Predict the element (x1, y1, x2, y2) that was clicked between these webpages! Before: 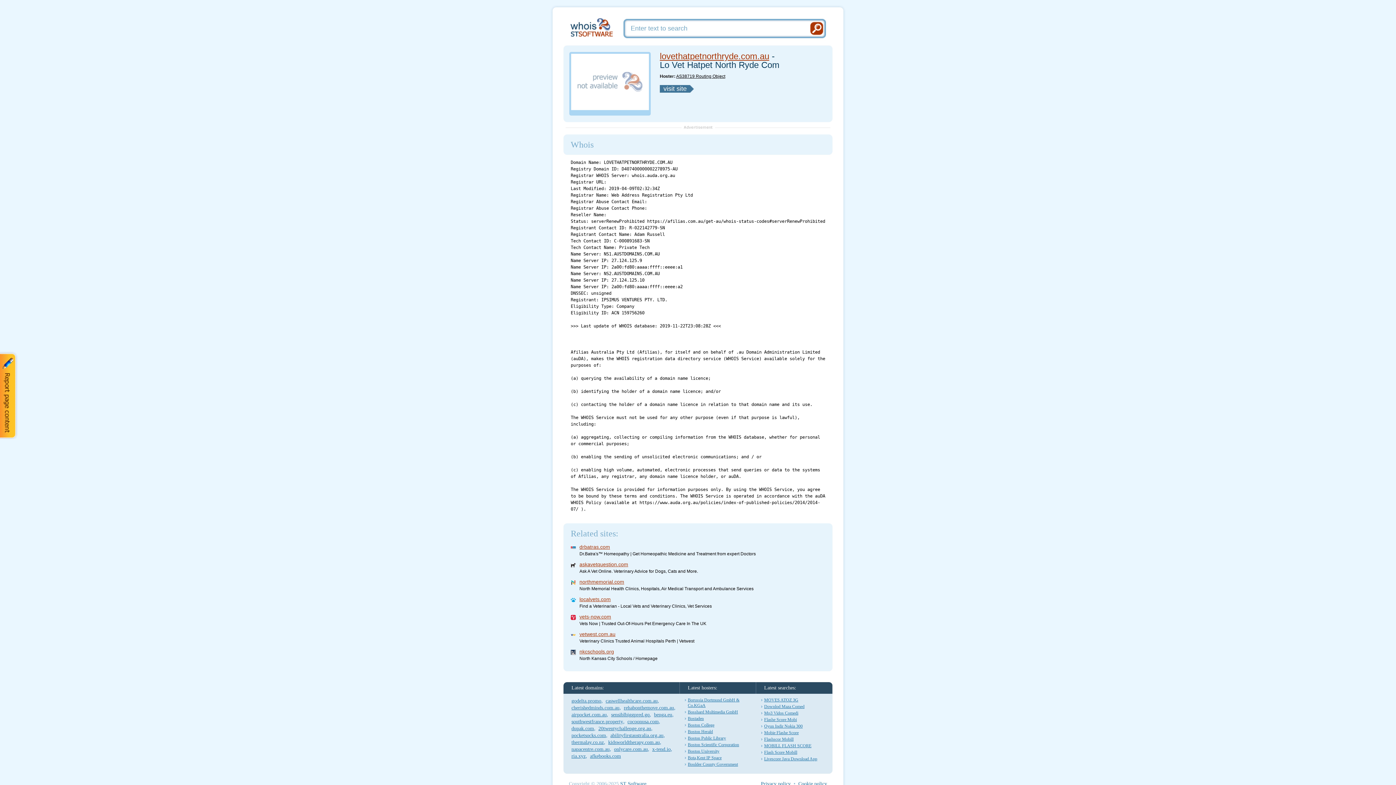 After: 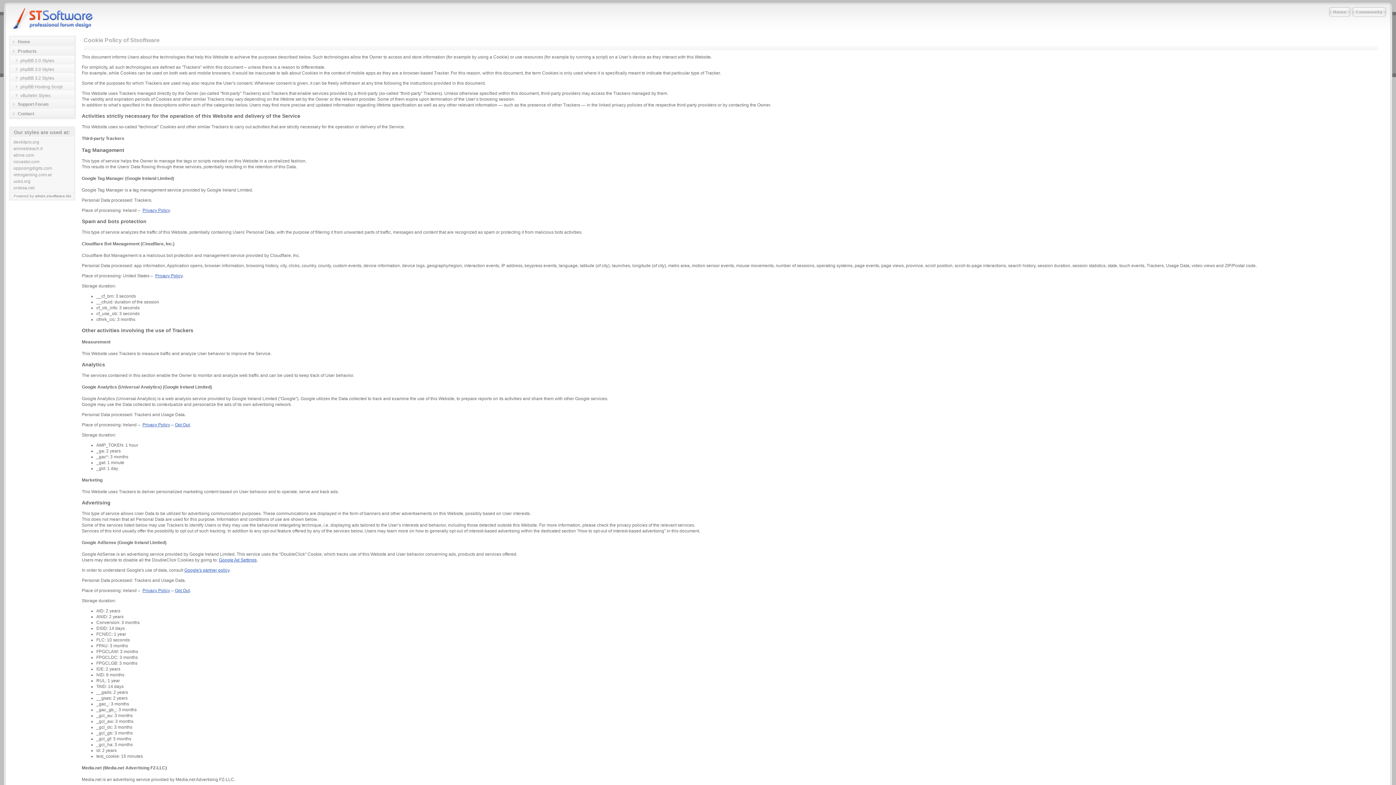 Action: label: Cookie policy bbox: (798, 781, 827, 786)